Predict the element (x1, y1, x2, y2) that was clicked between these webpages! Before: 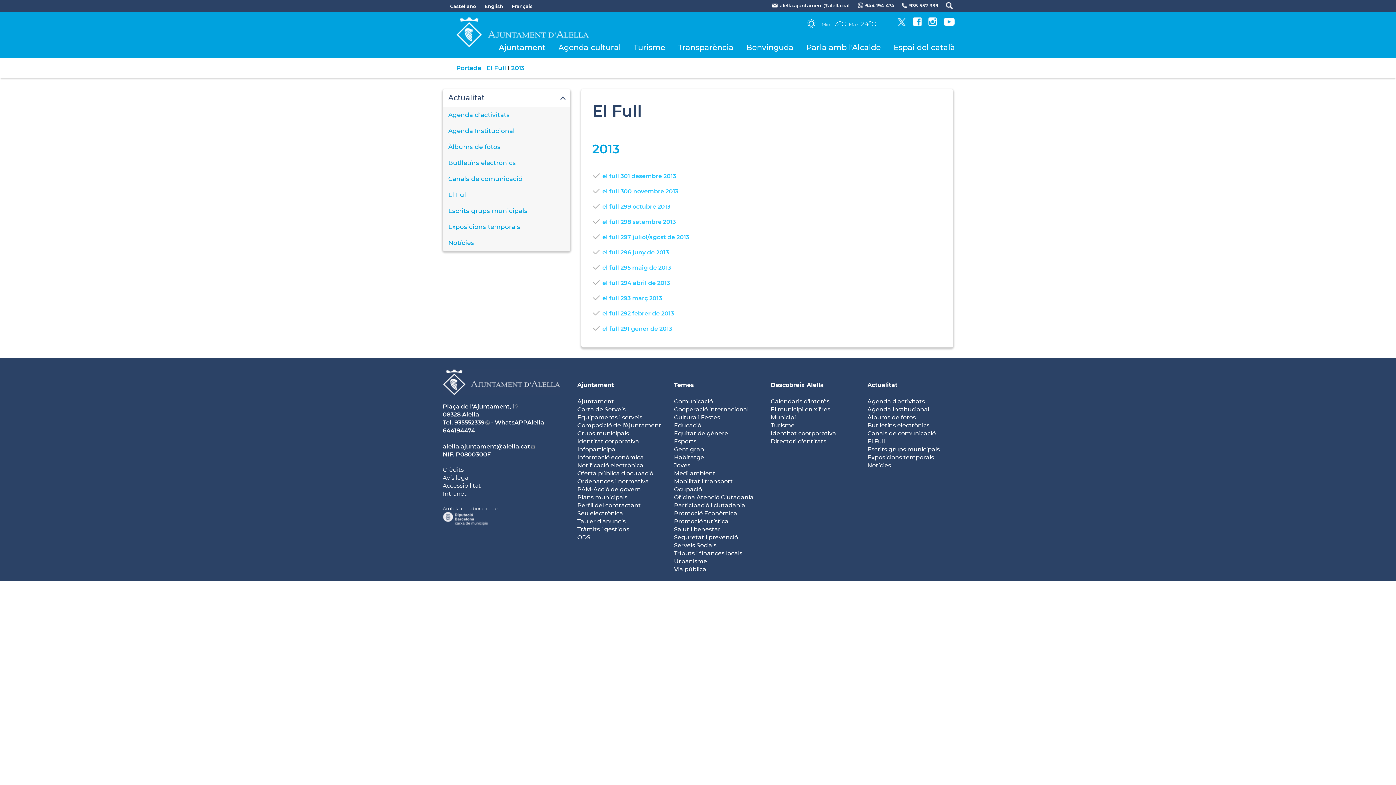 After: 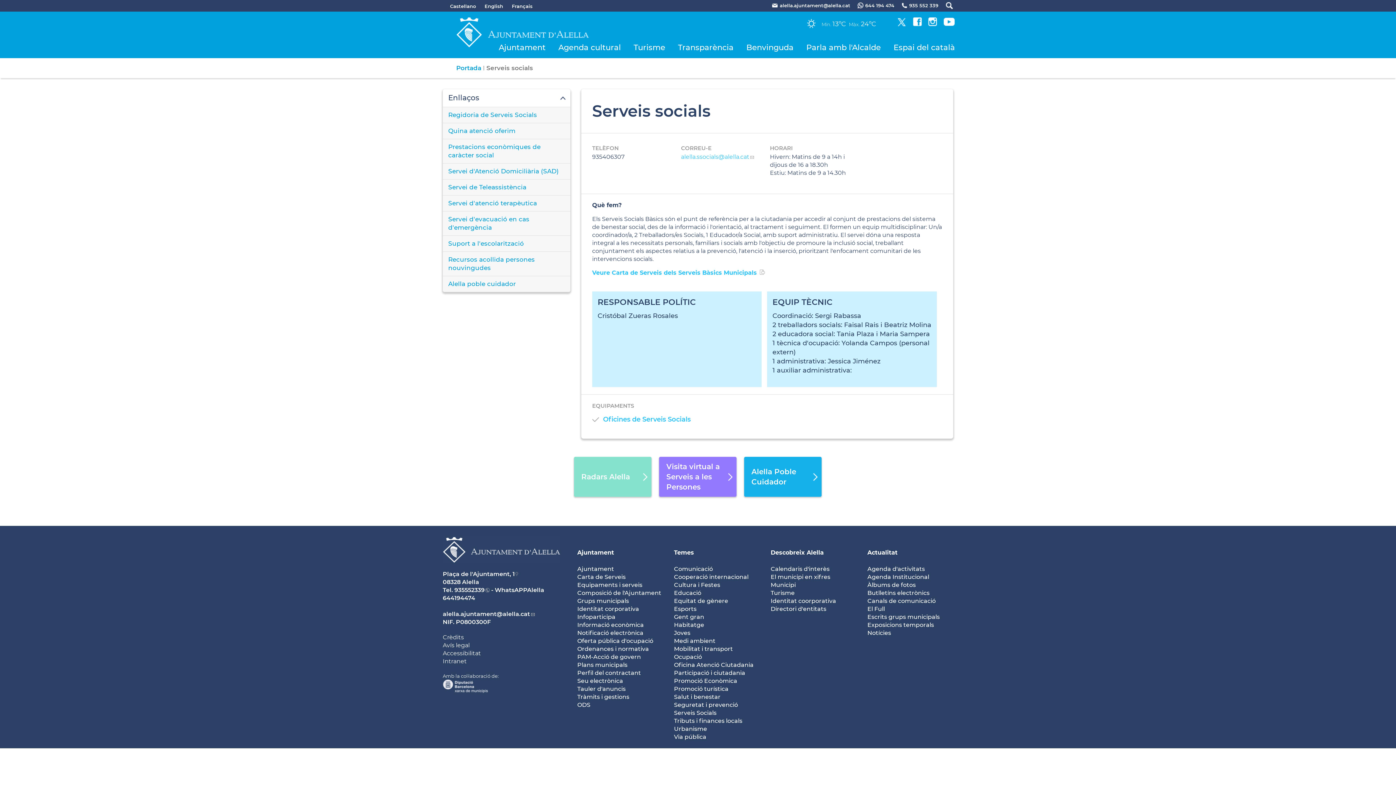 Action: label: Serveis Socials bbox: (674, 542, 716, 548)